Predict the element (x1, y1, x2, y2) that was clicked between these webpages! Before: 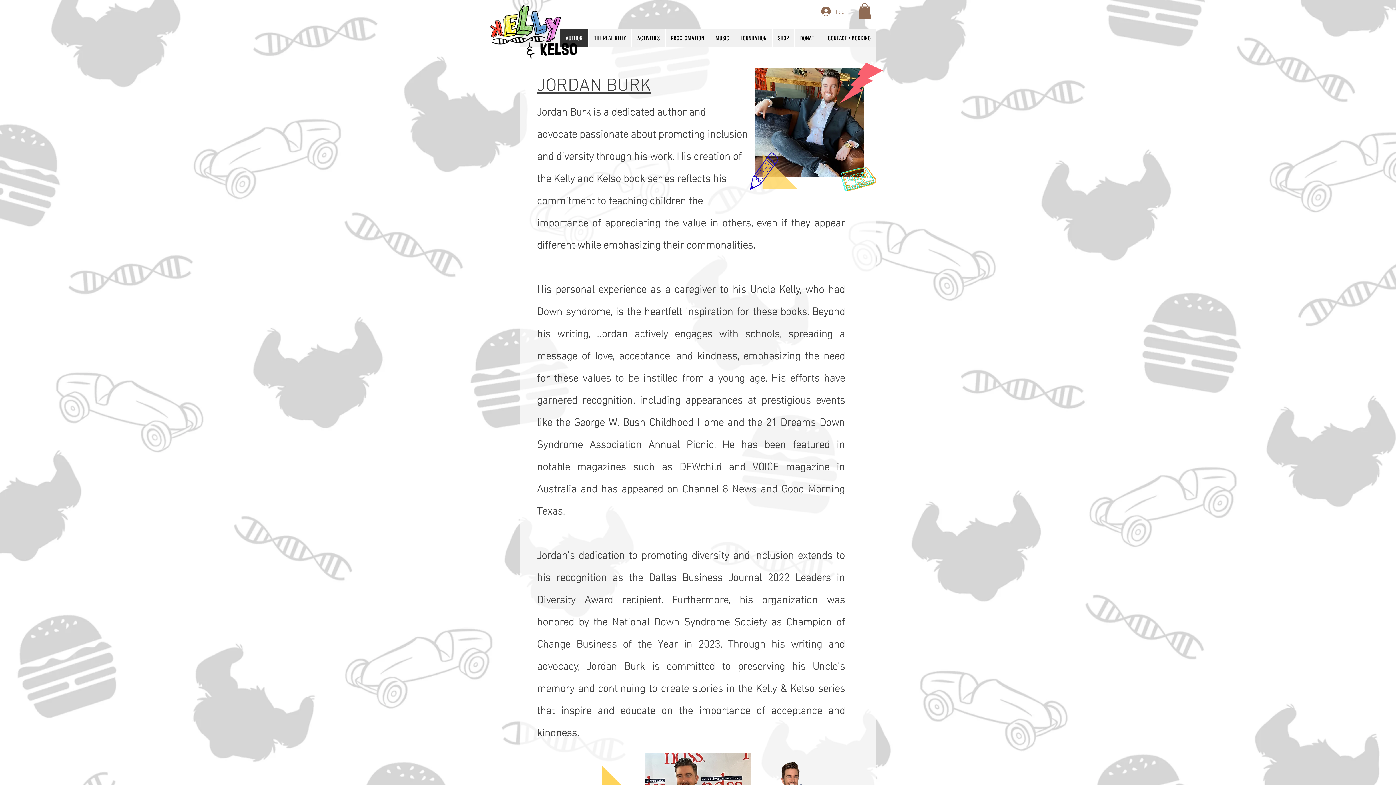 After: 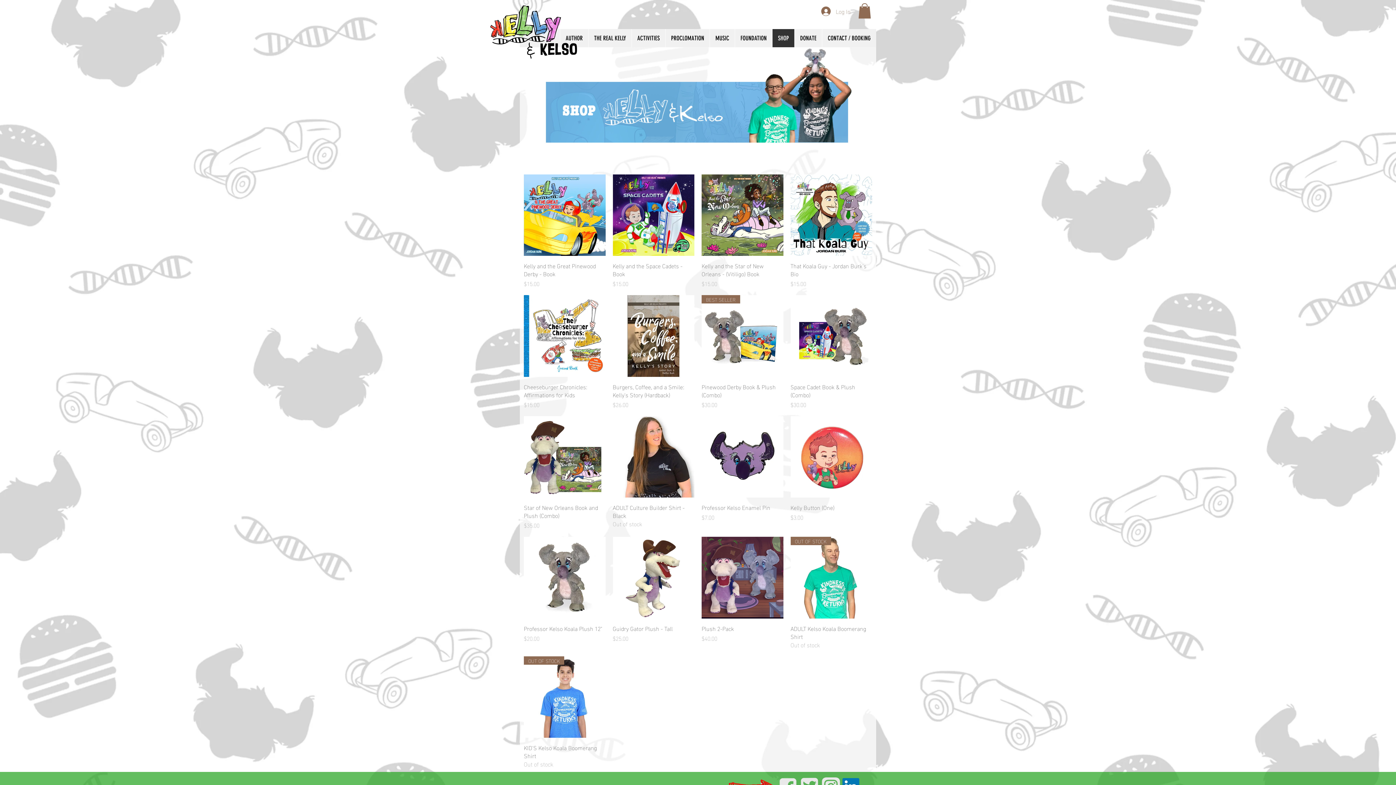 Action: bbox: (772, 29, 794, 47) label: SHOP